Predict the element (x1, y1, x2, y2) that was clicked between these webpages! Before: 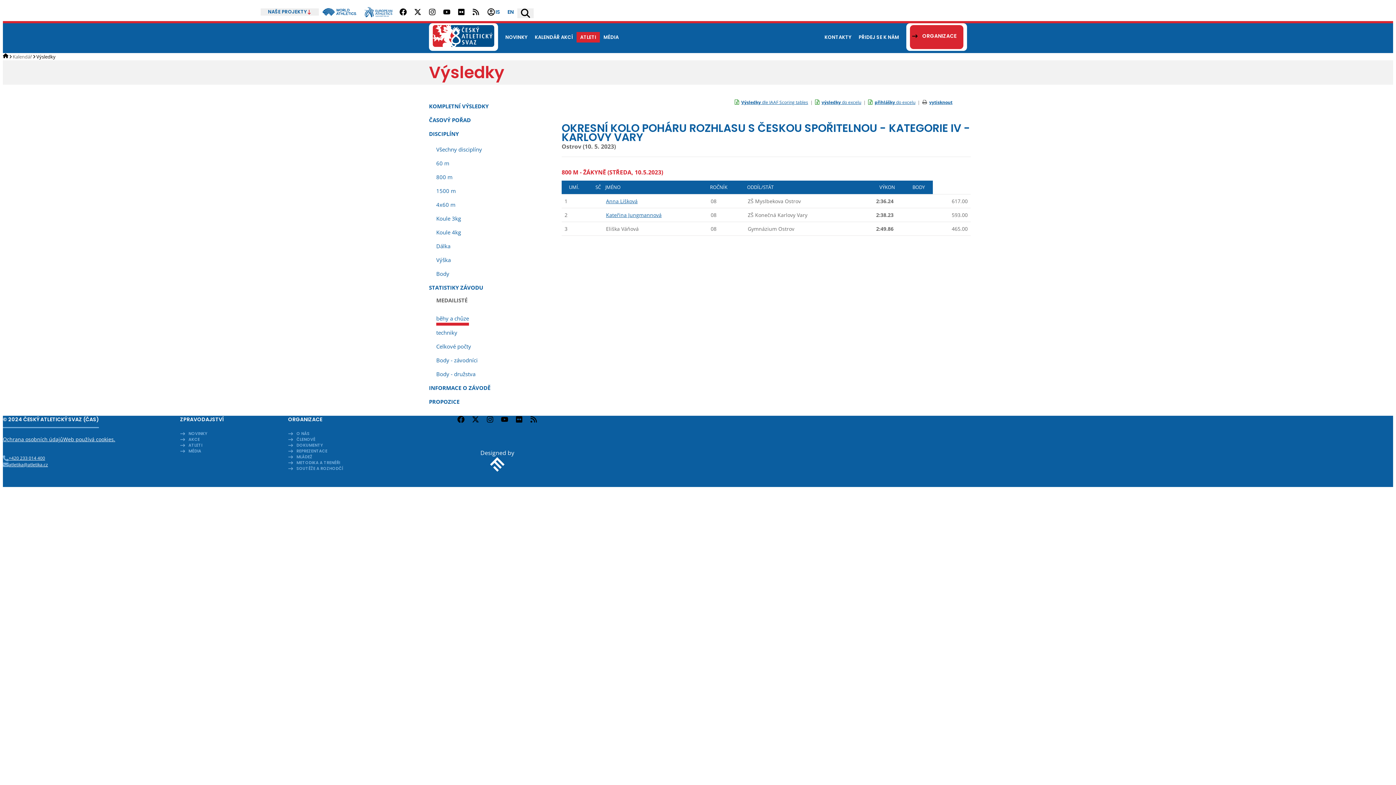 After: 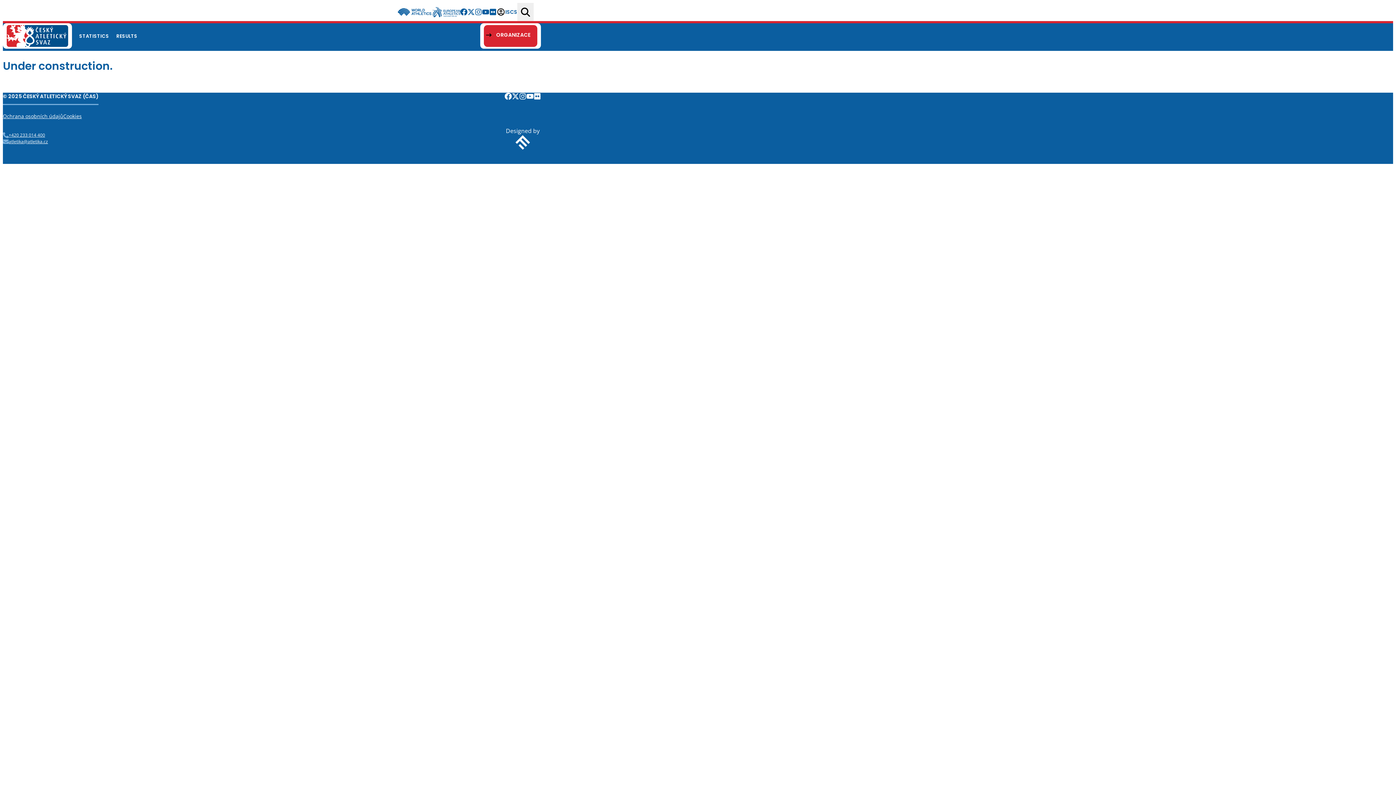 Action: bbox: (504, 2, 517, 21) label: EN